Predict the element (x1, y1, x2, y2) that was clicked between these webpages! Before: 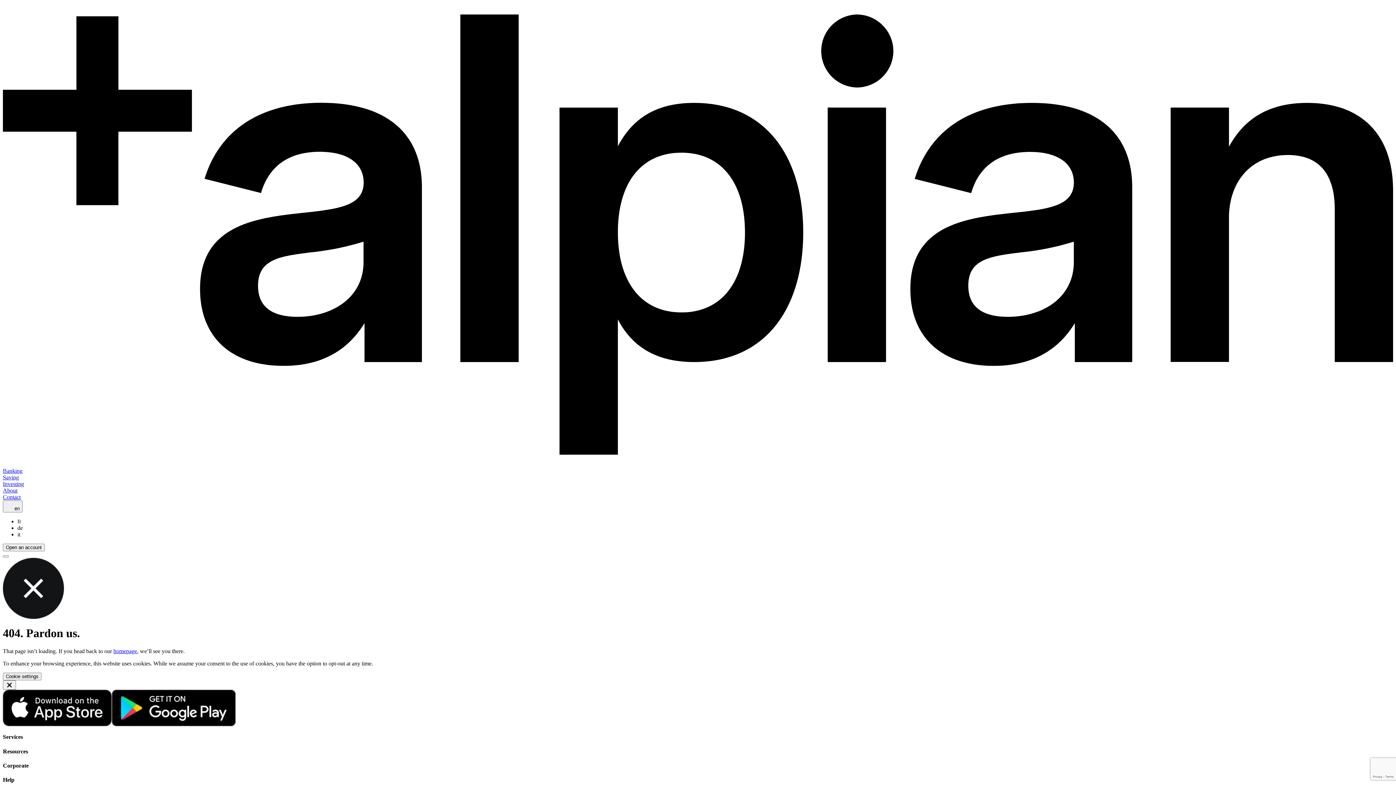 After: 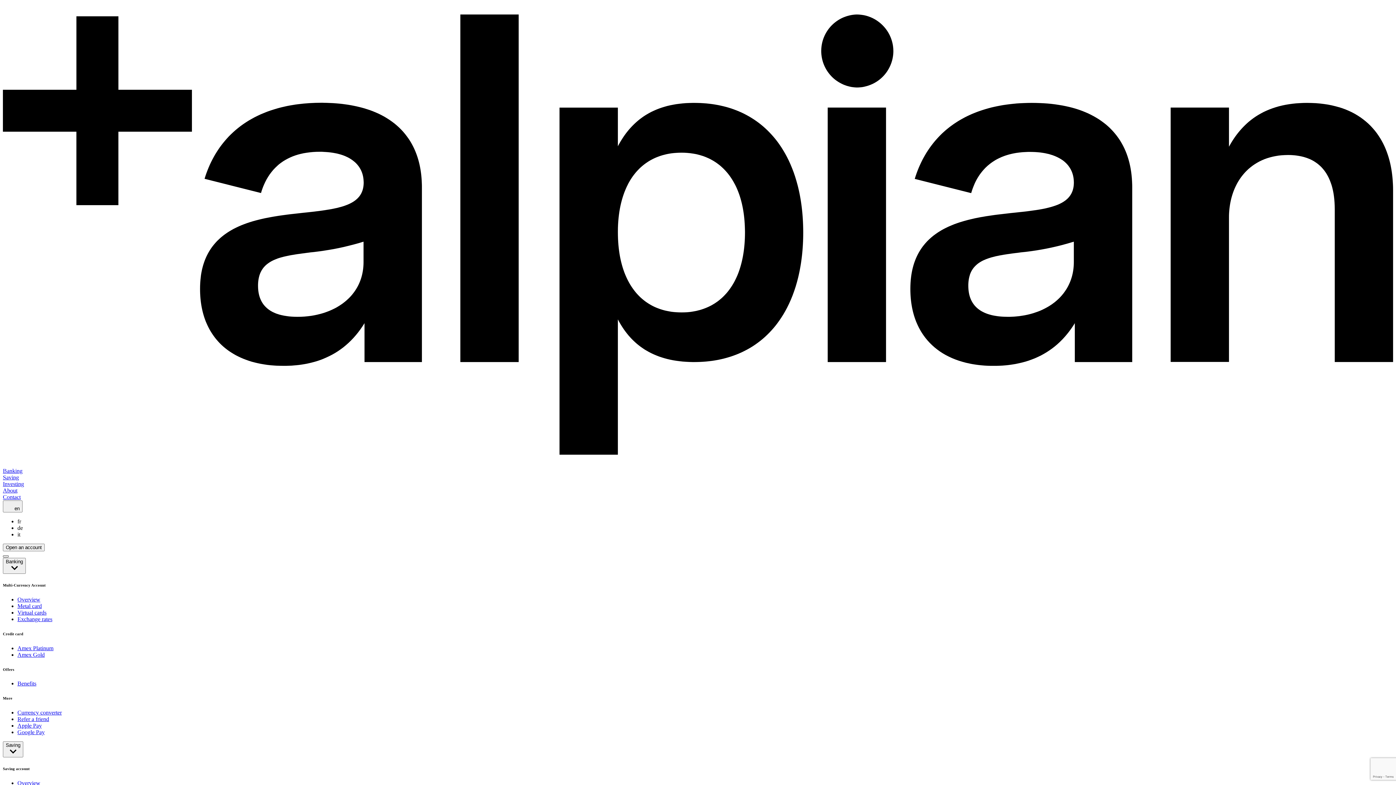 Action: bbox: (2, 555, 8, 557) label: Main menu